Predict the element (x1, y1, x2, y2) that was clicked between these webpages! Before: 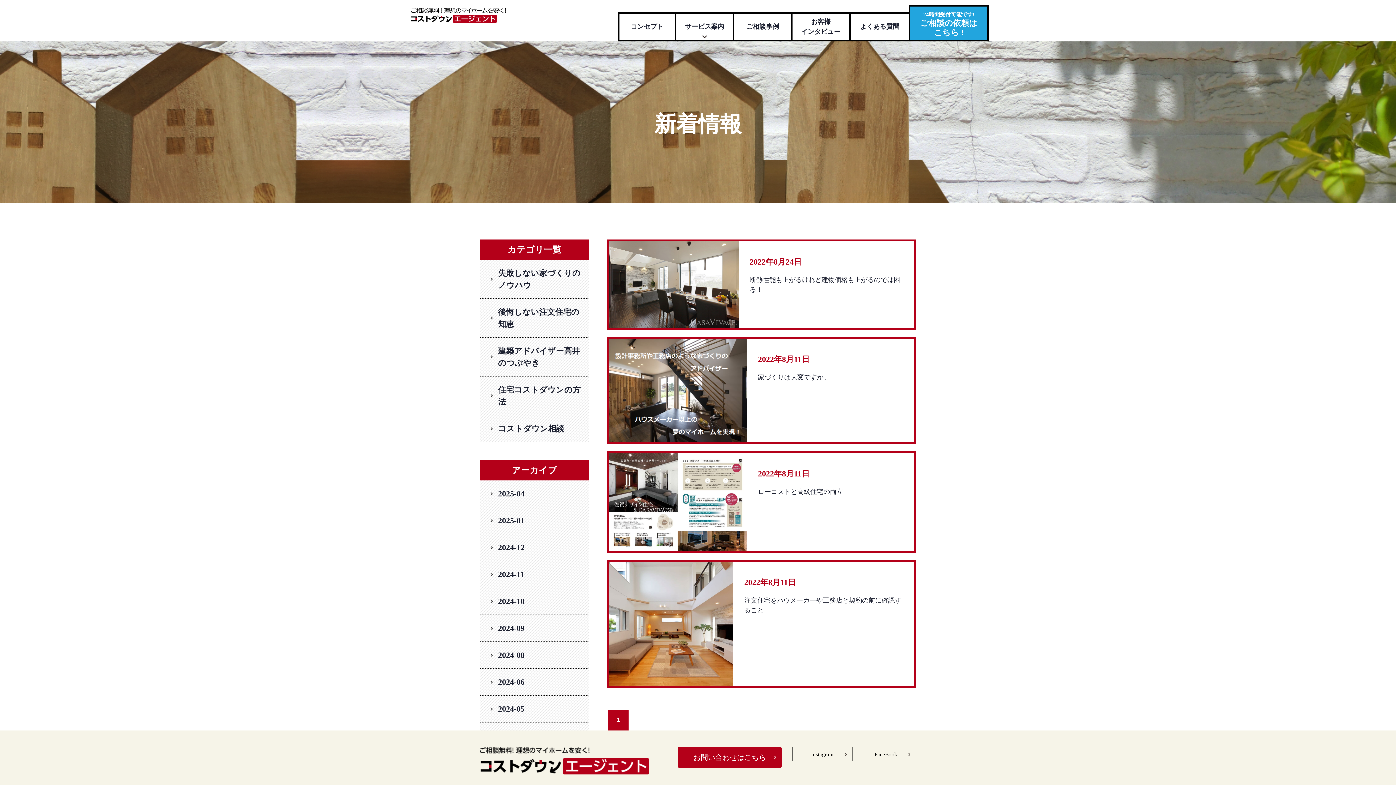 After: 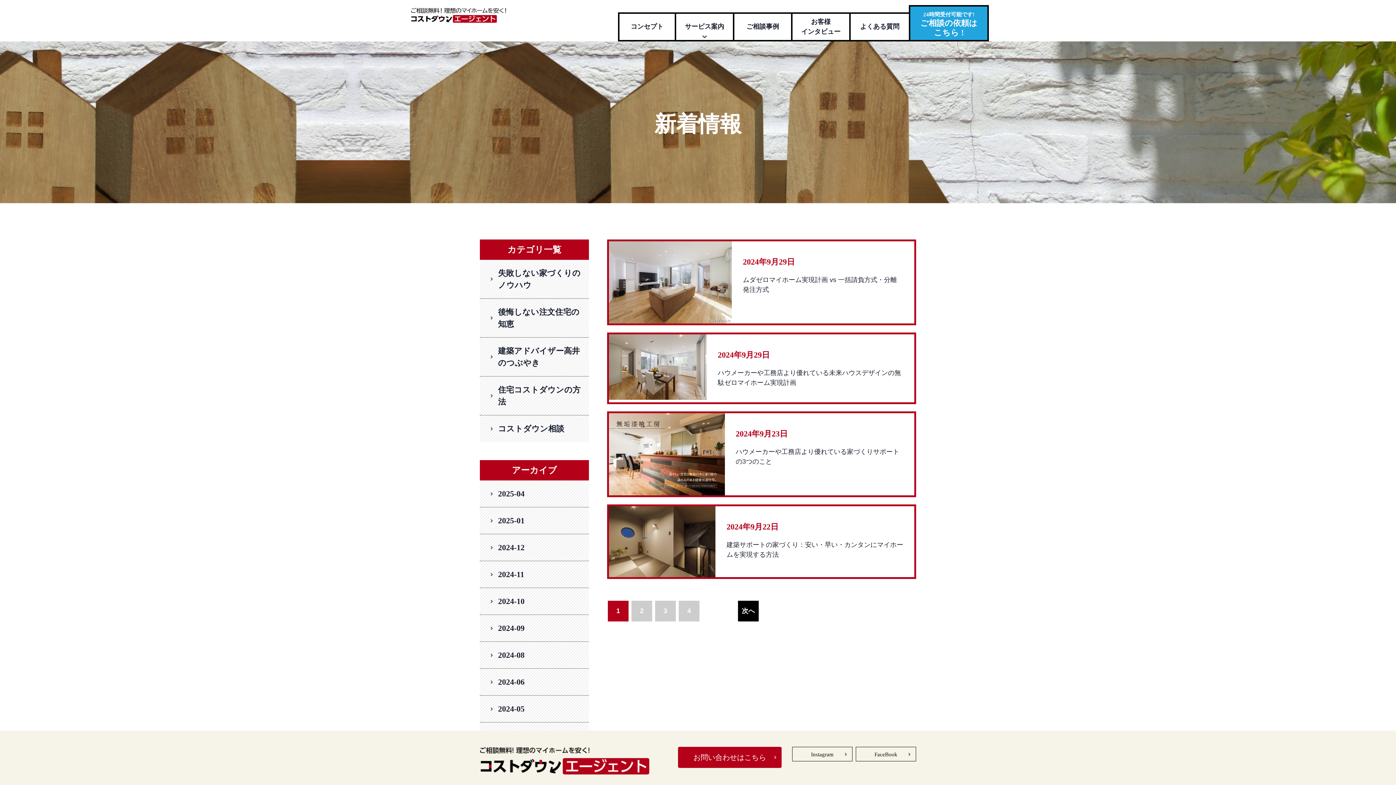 Action: bbox: (498, 624, 524, 633) label: 2024-09